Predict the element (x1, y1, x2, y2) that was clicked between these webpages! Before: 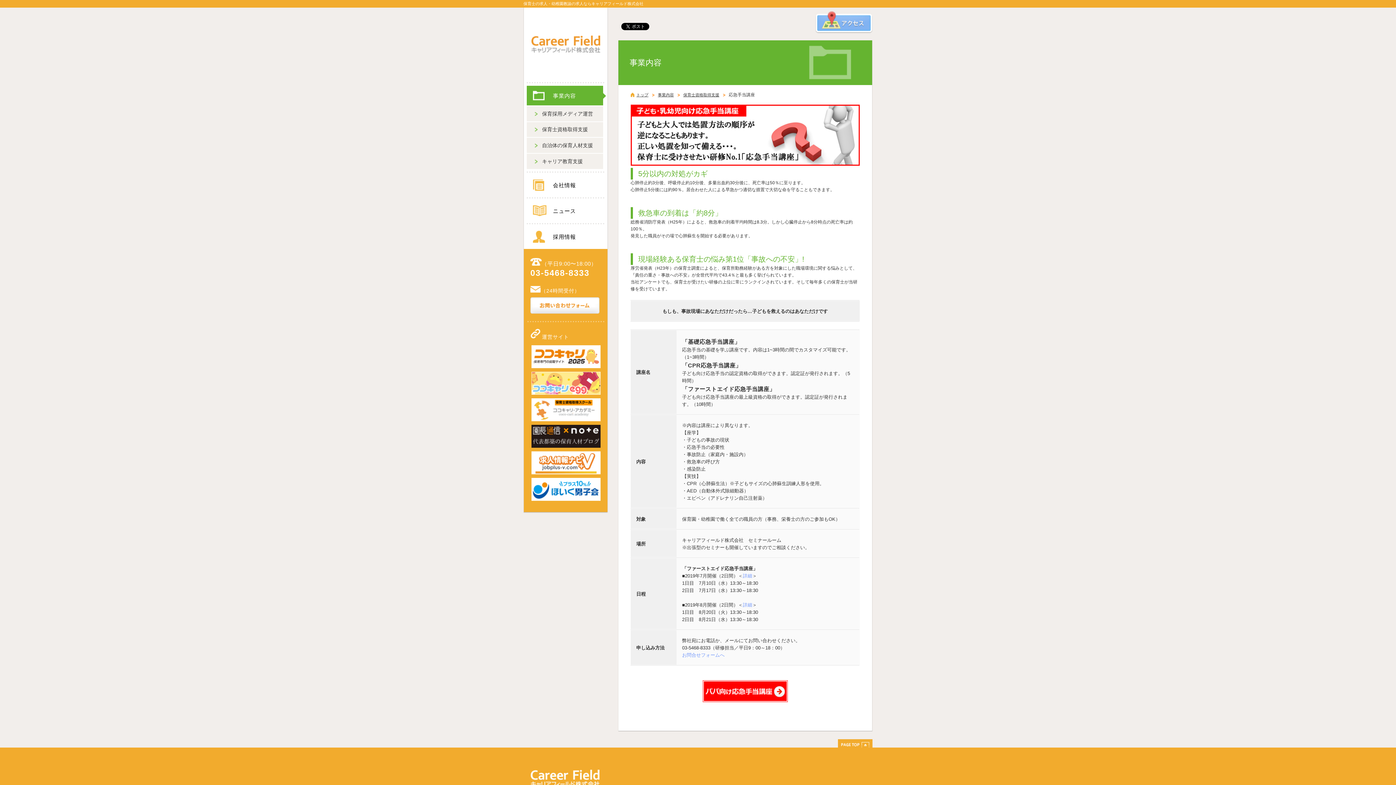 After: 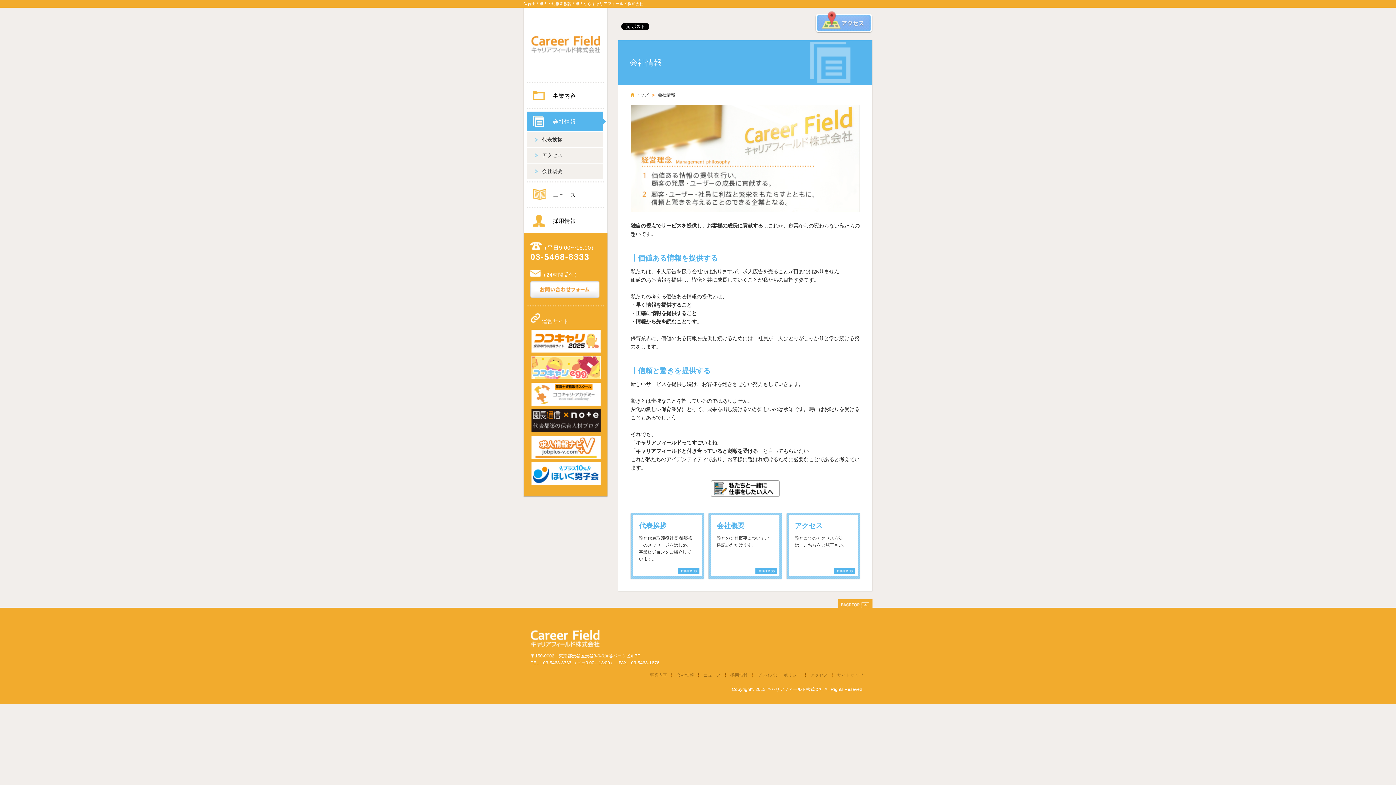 Action: bbox: (526, 175, 603, 194) label: 会社情報